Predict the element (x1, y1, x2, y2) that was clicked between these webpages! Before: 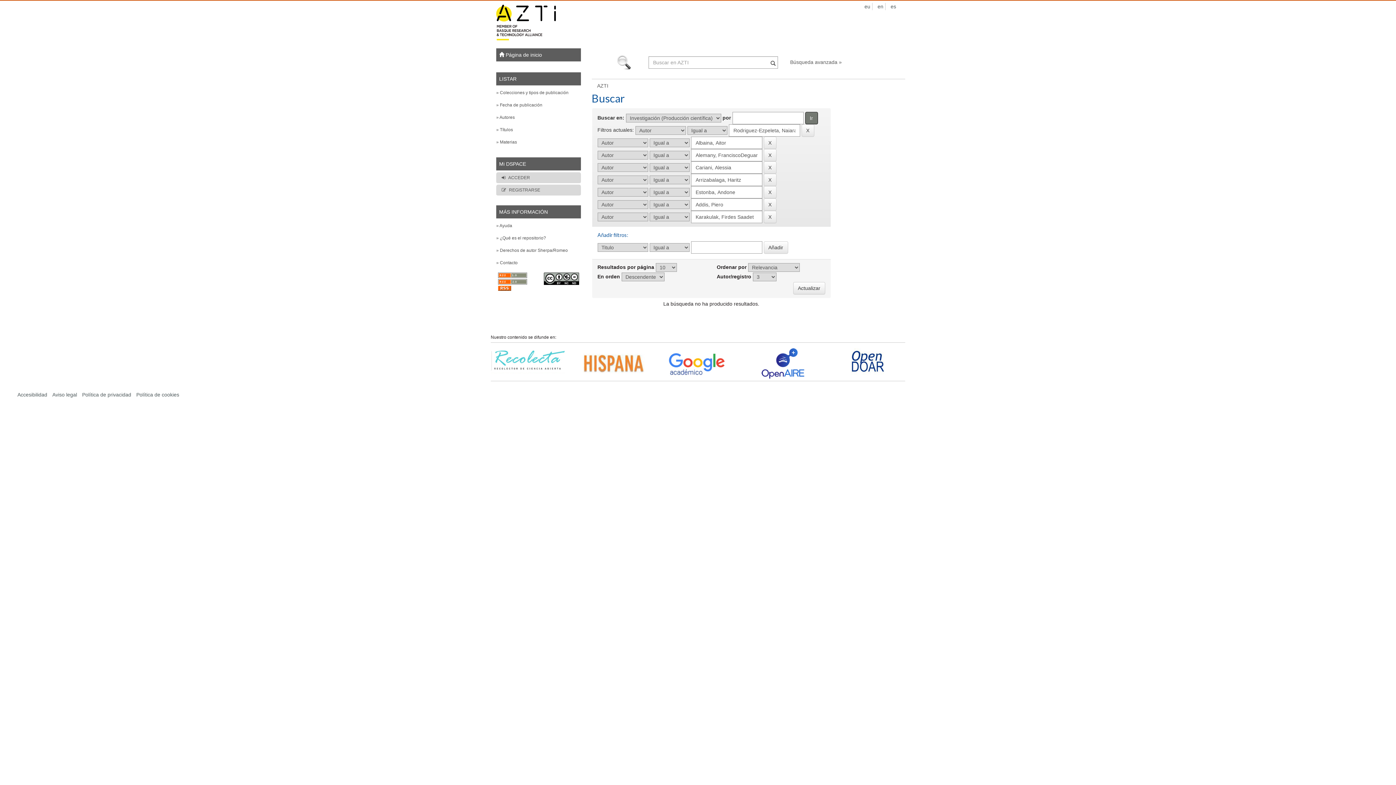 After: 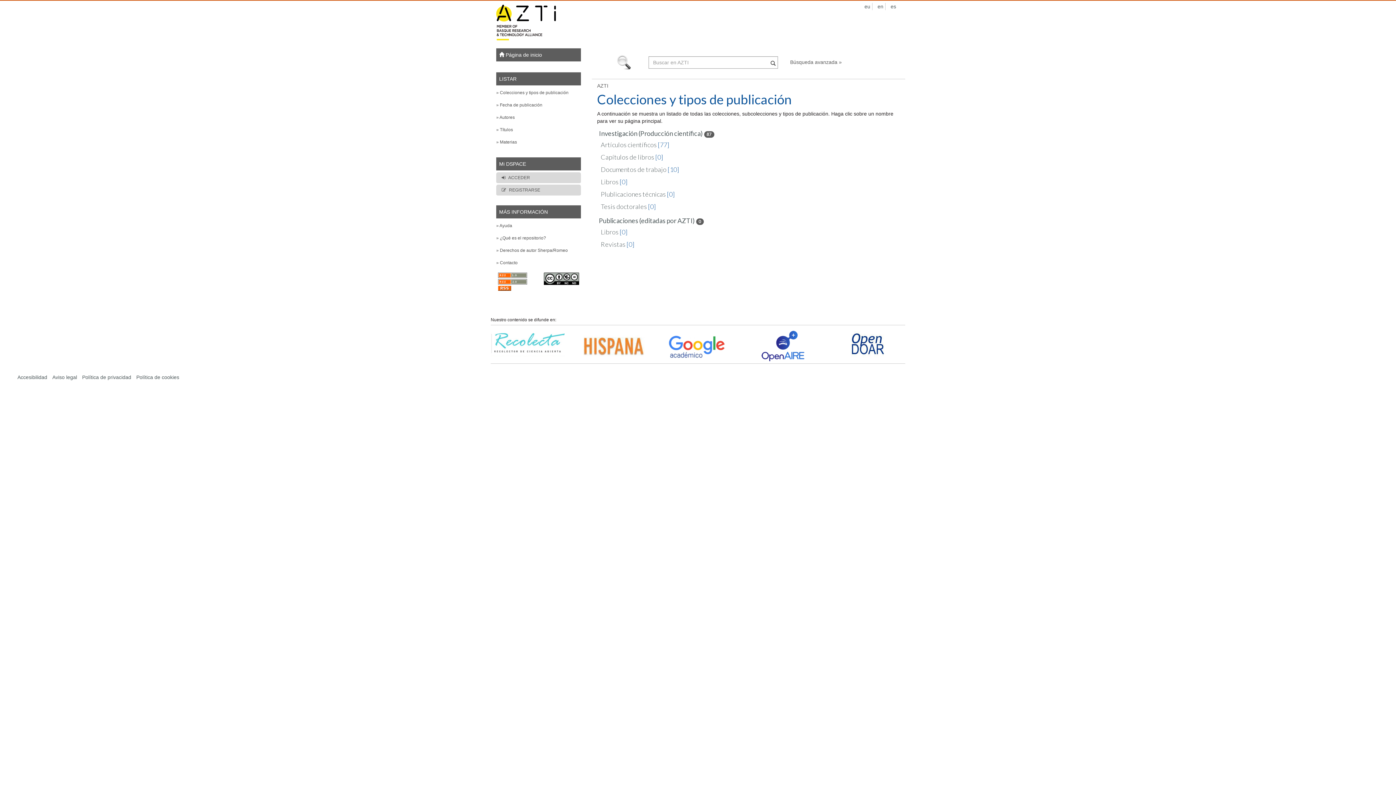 Action: bbox: (496, 87, 572, 98) label: » Colecciones y tipos de publicación